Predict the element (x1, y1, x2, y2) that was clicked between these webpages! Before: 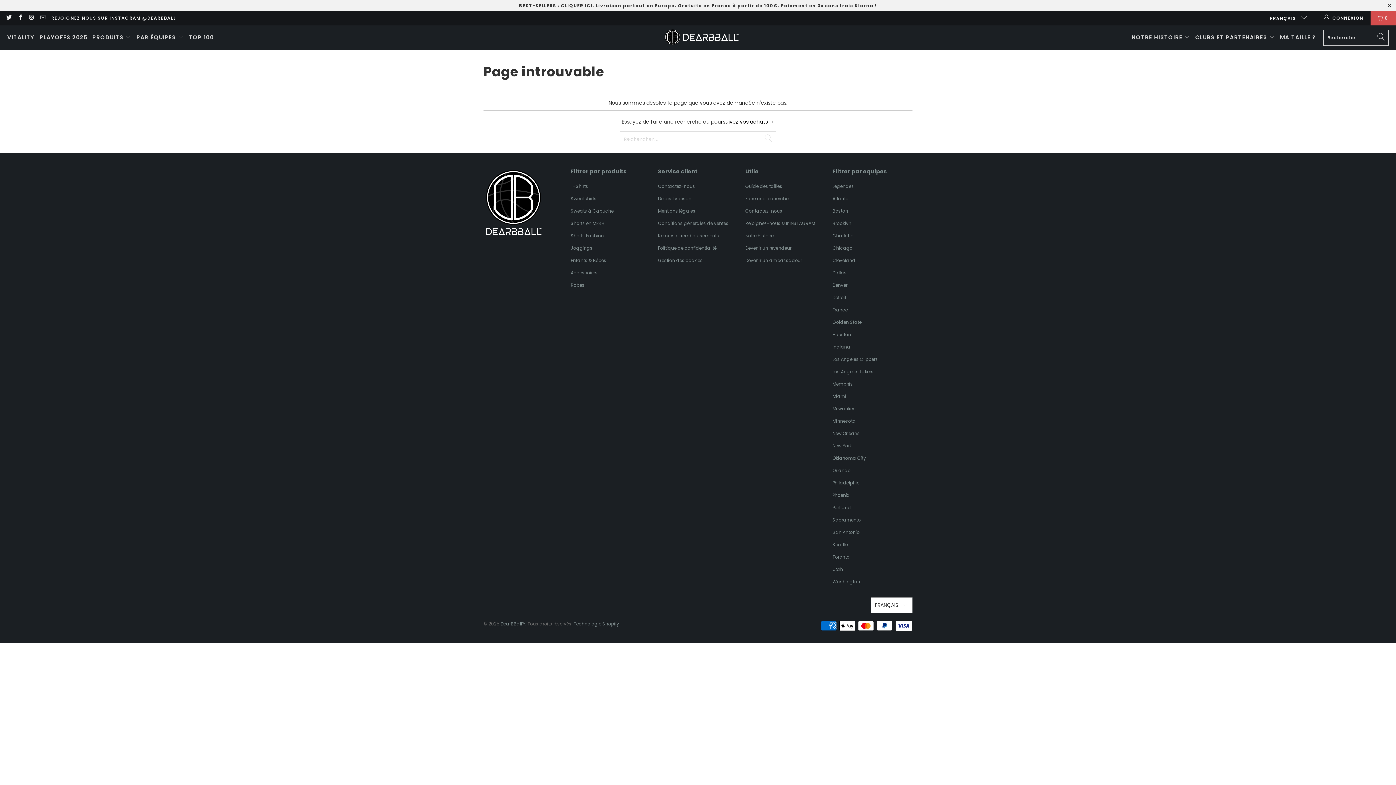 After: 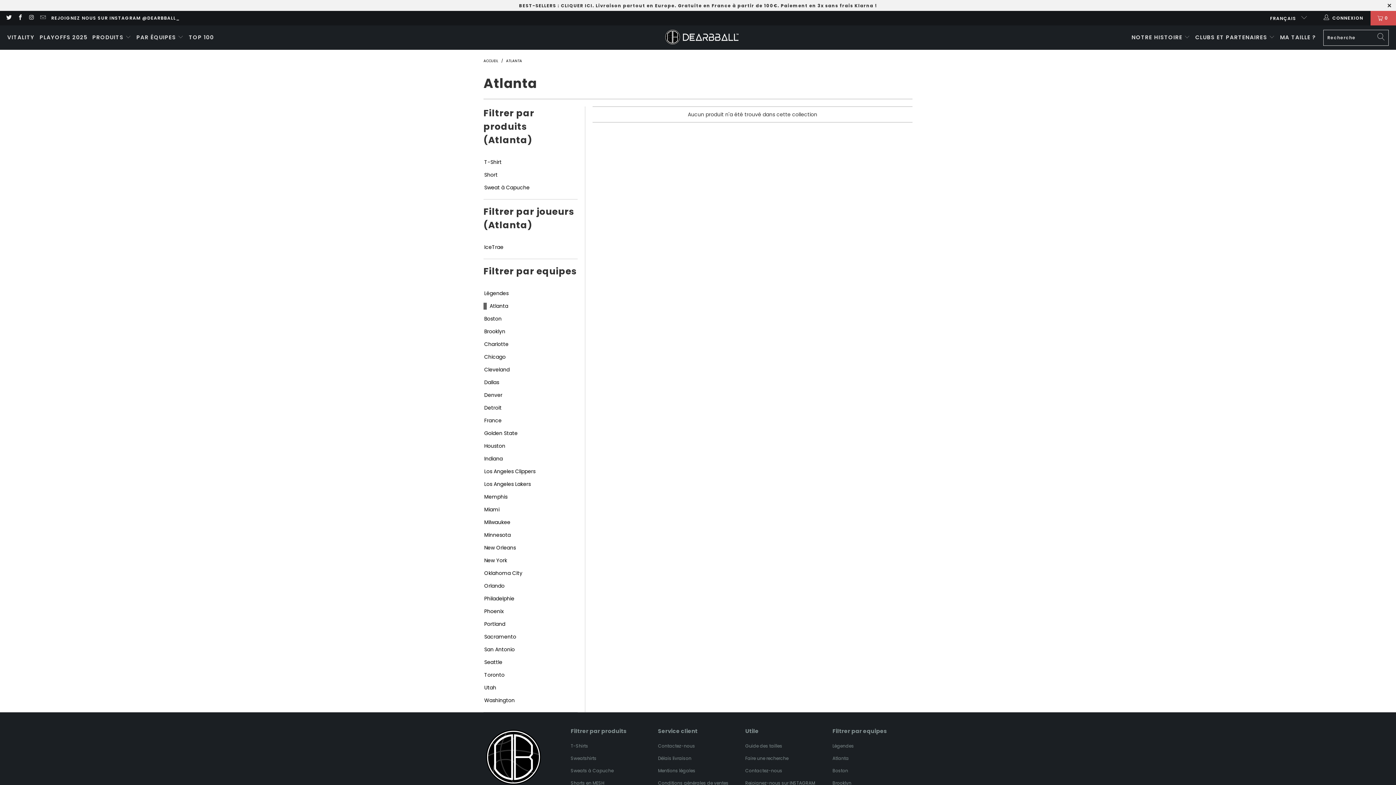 Action: bbox: (832, 195, 849, 201) label: Atlanta